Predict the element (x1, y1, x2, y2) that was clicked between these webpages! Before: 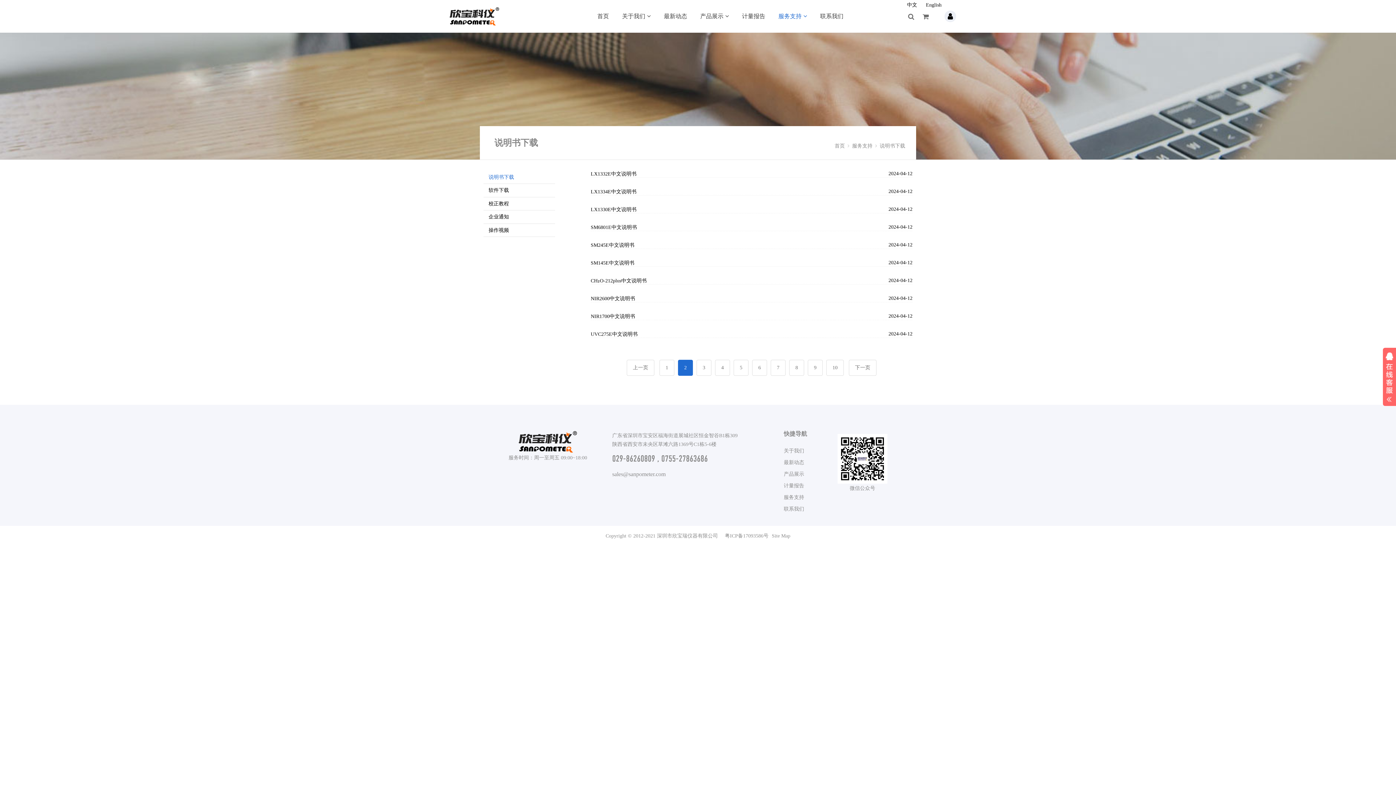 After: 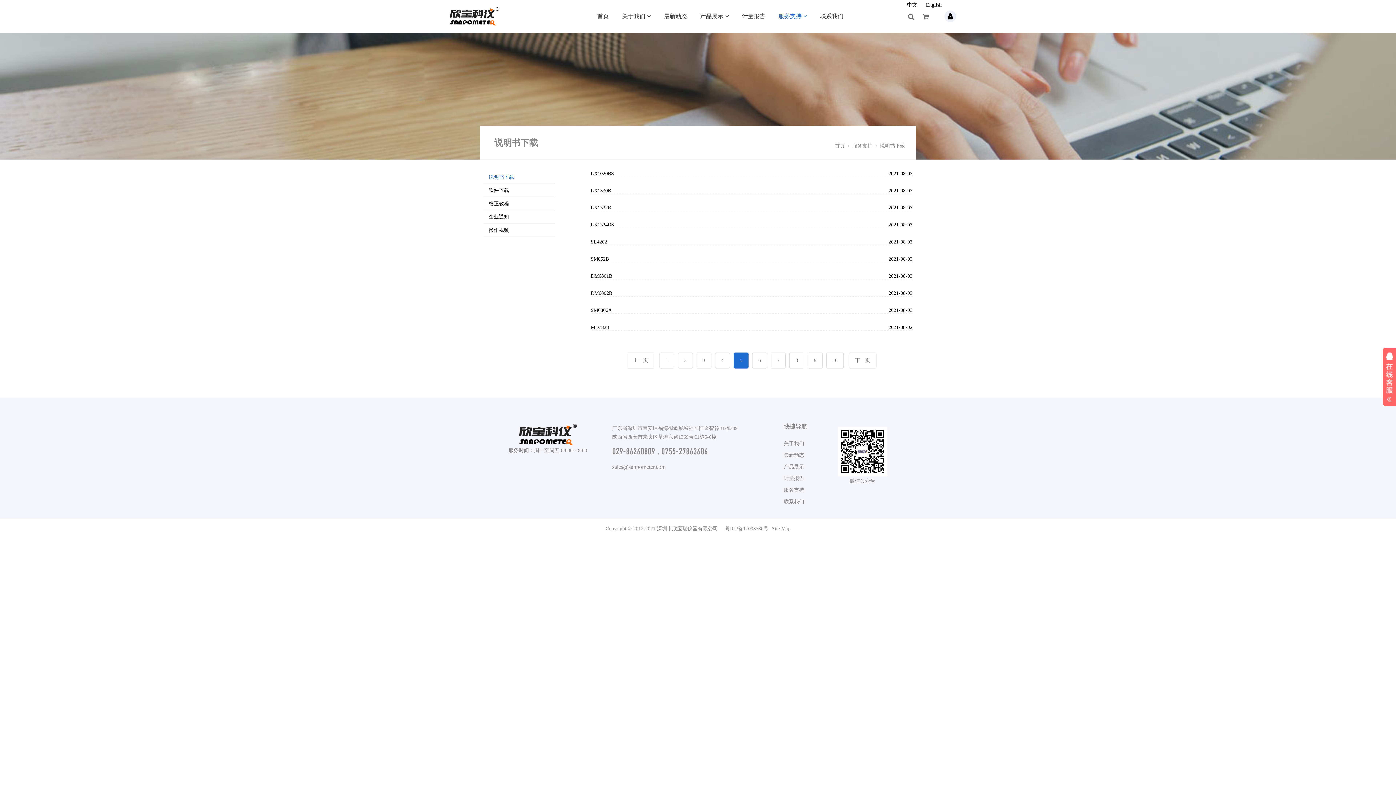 Action: label: 5 bbox: (733, 360, 748, 376)